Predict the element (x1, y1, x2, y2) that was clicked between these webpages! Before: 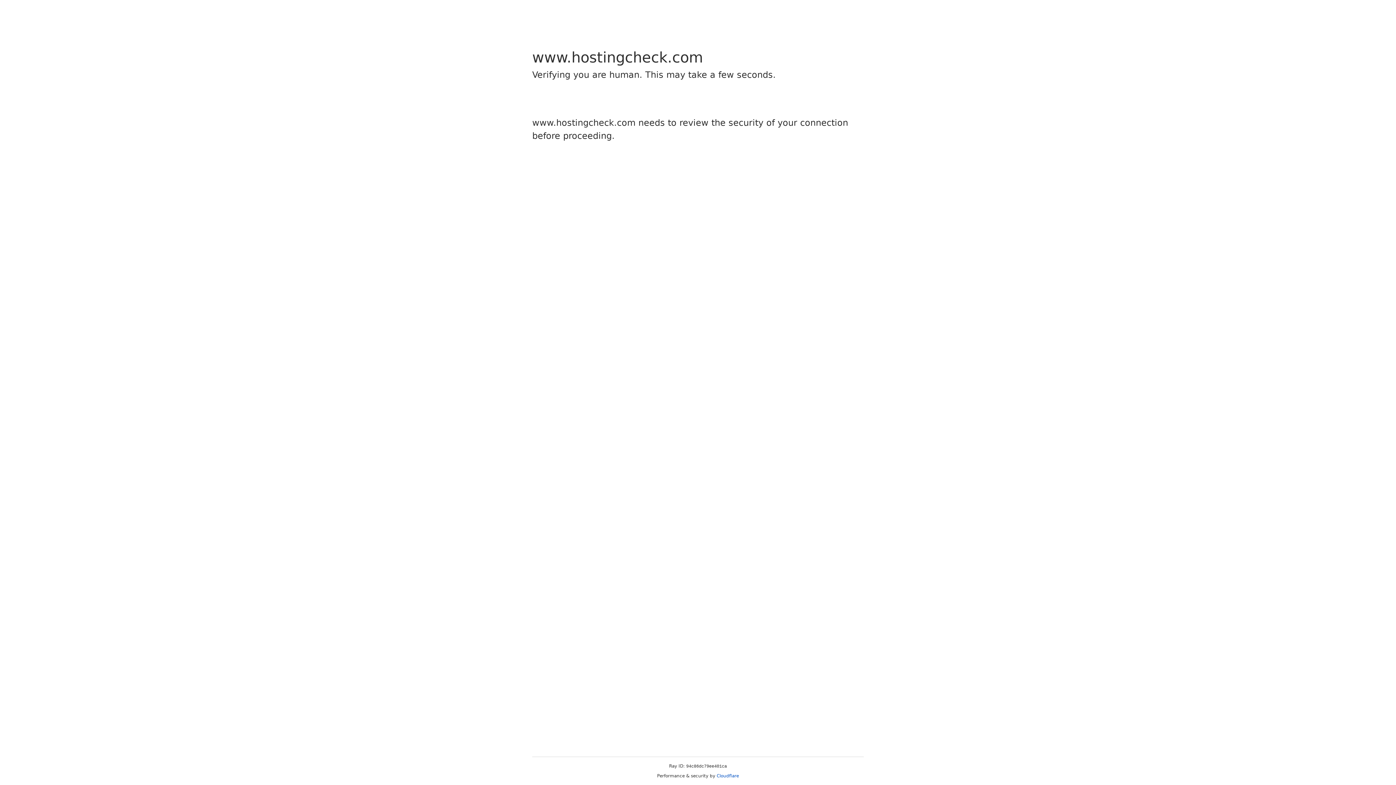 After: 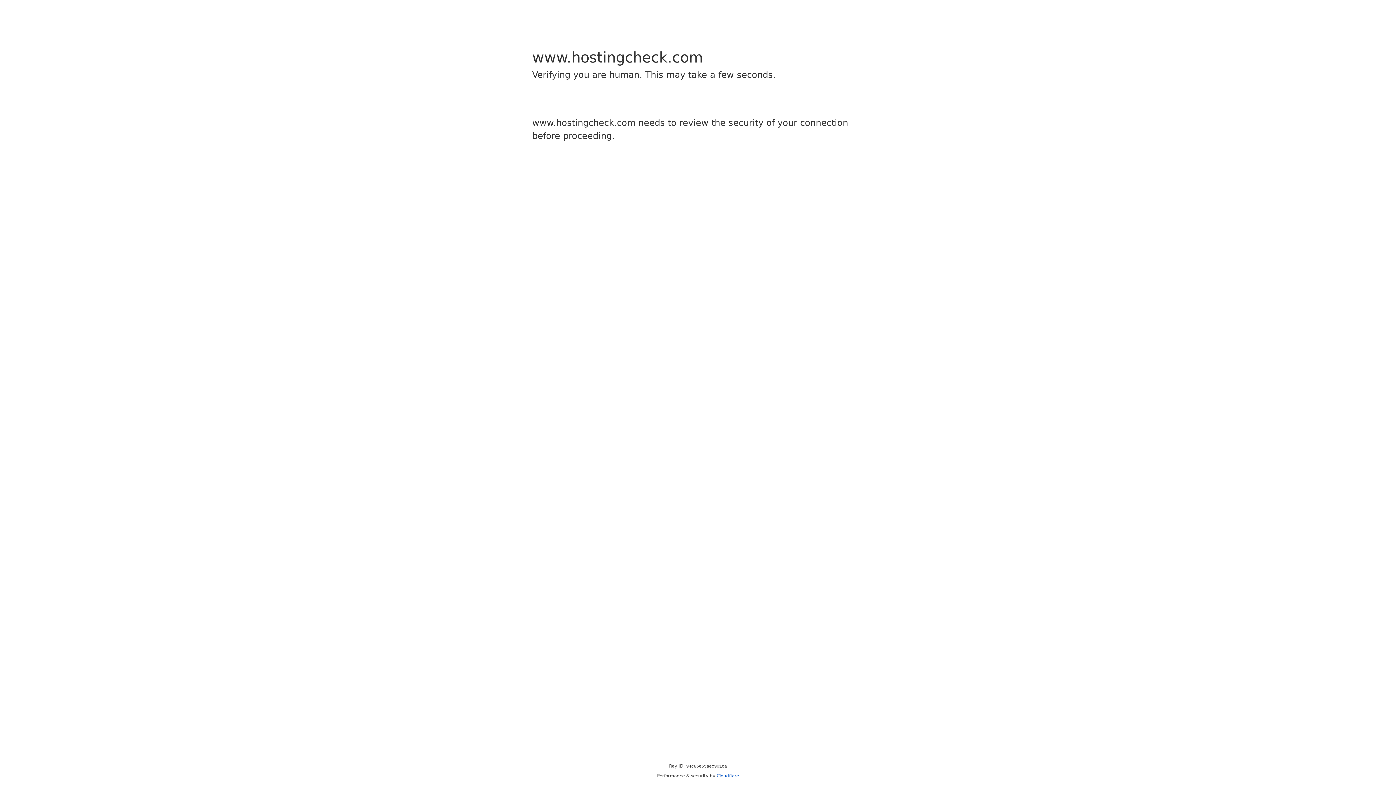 Action: label: Cloudflare bbox: (716, 773, 739, 778)